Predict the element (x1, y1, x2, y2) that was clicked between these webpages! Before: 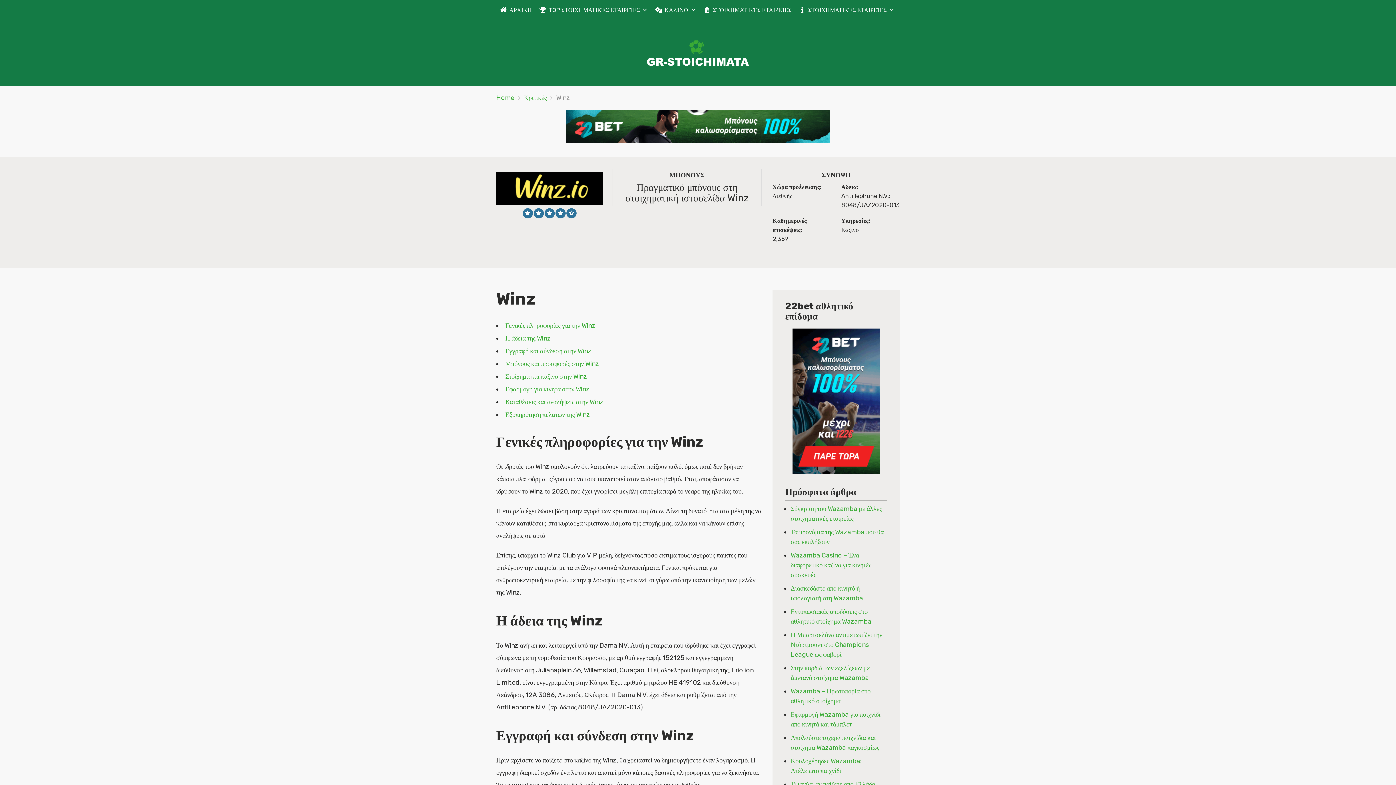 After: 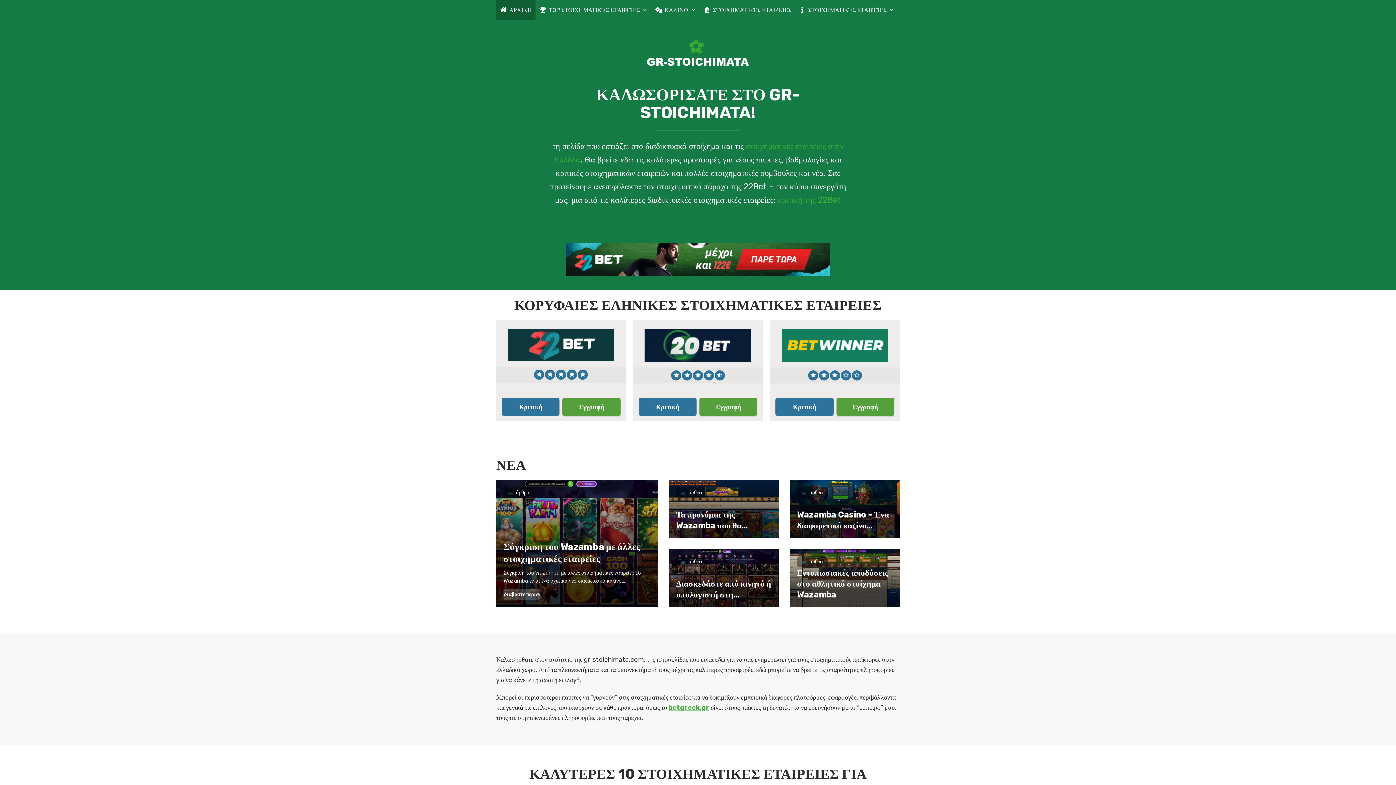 Action: bbox: (496, 0, 535, 20) label: ΑΡΧΙΚΗ